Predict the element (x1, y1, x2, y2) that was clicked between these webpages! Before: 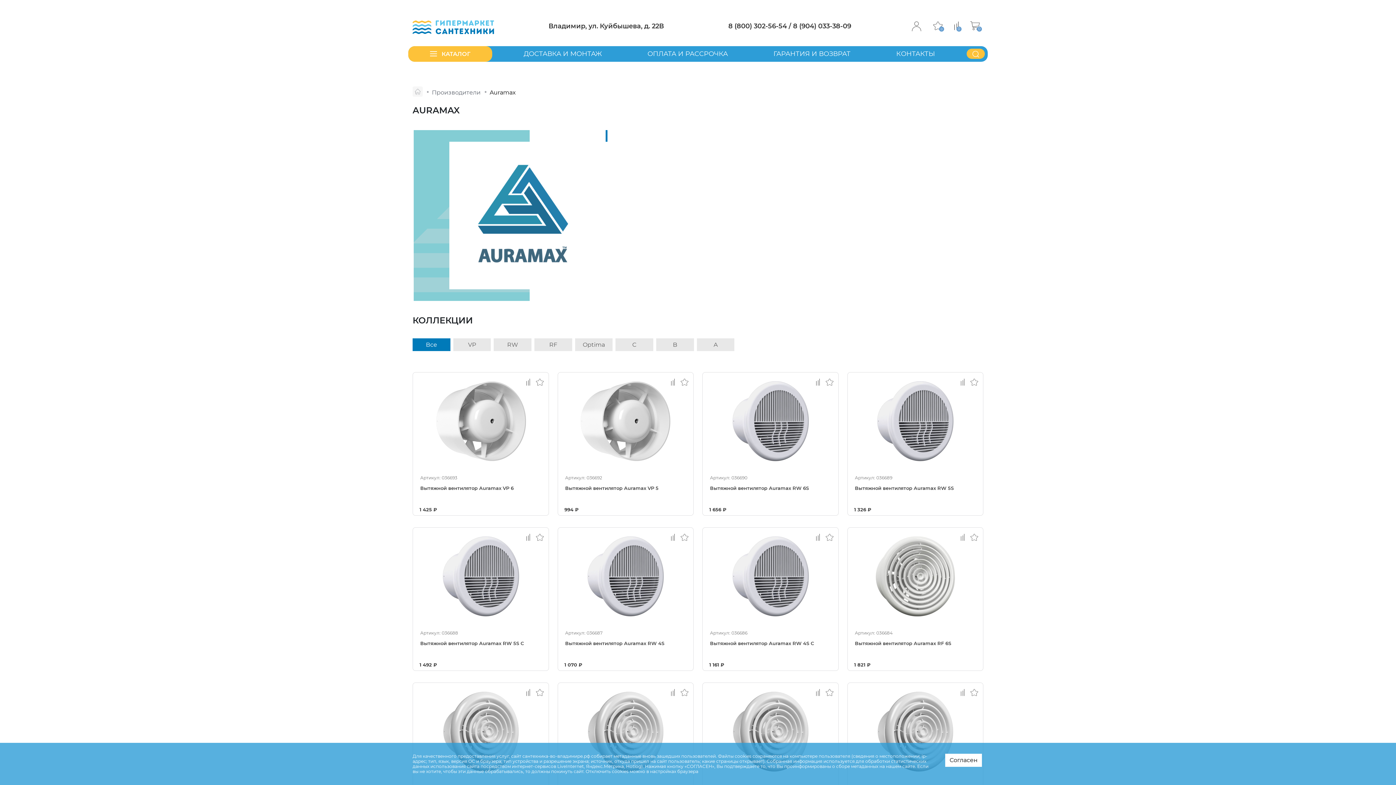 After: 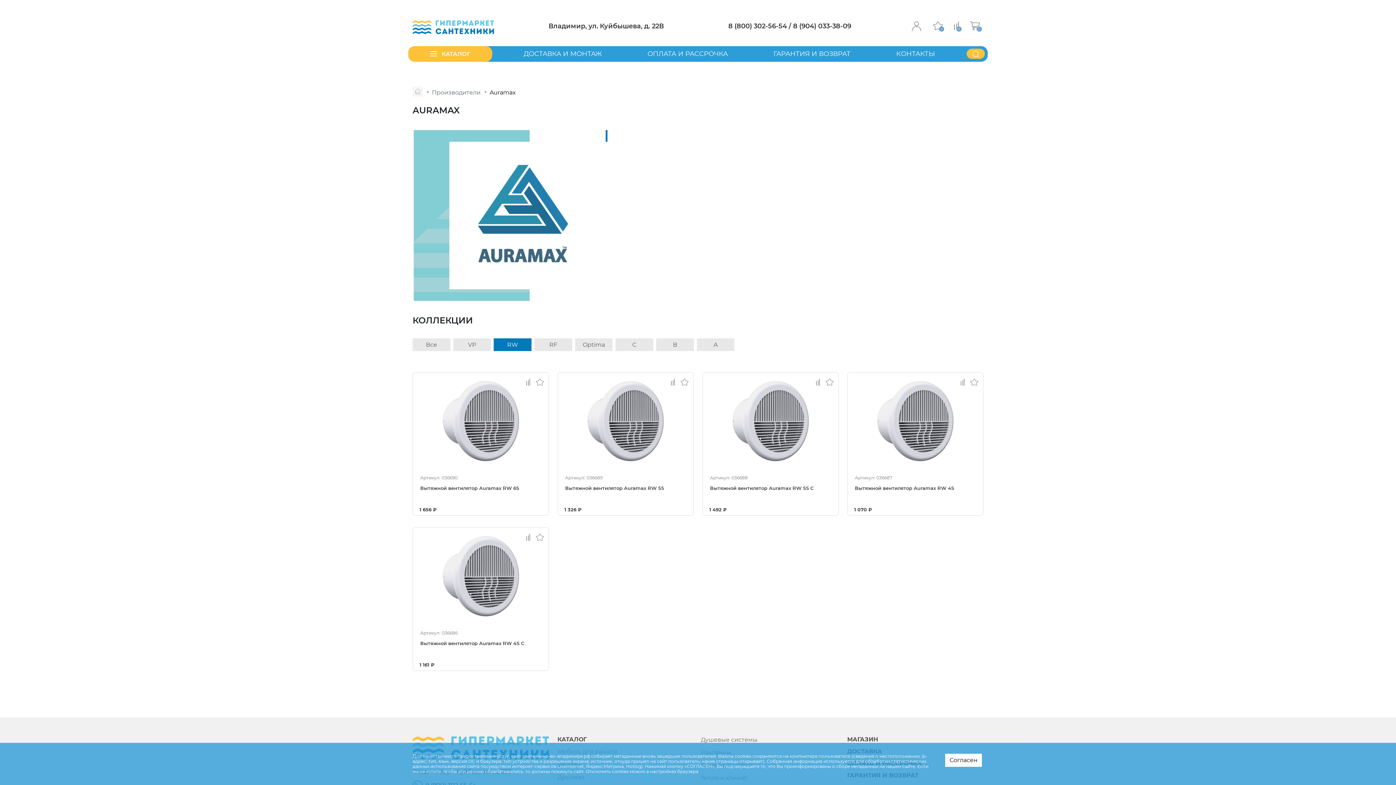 Action: label: RW bbox: (493, 338, 531, 351)